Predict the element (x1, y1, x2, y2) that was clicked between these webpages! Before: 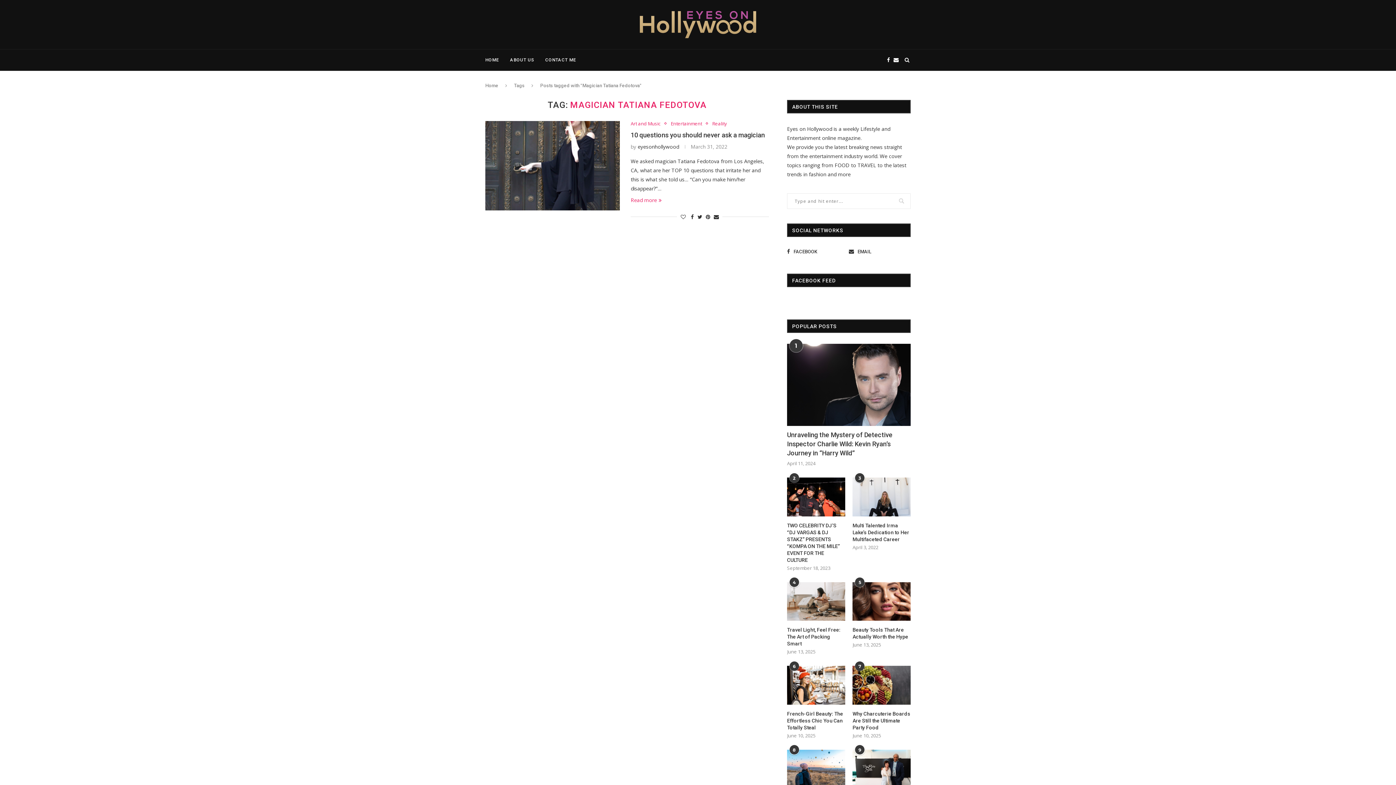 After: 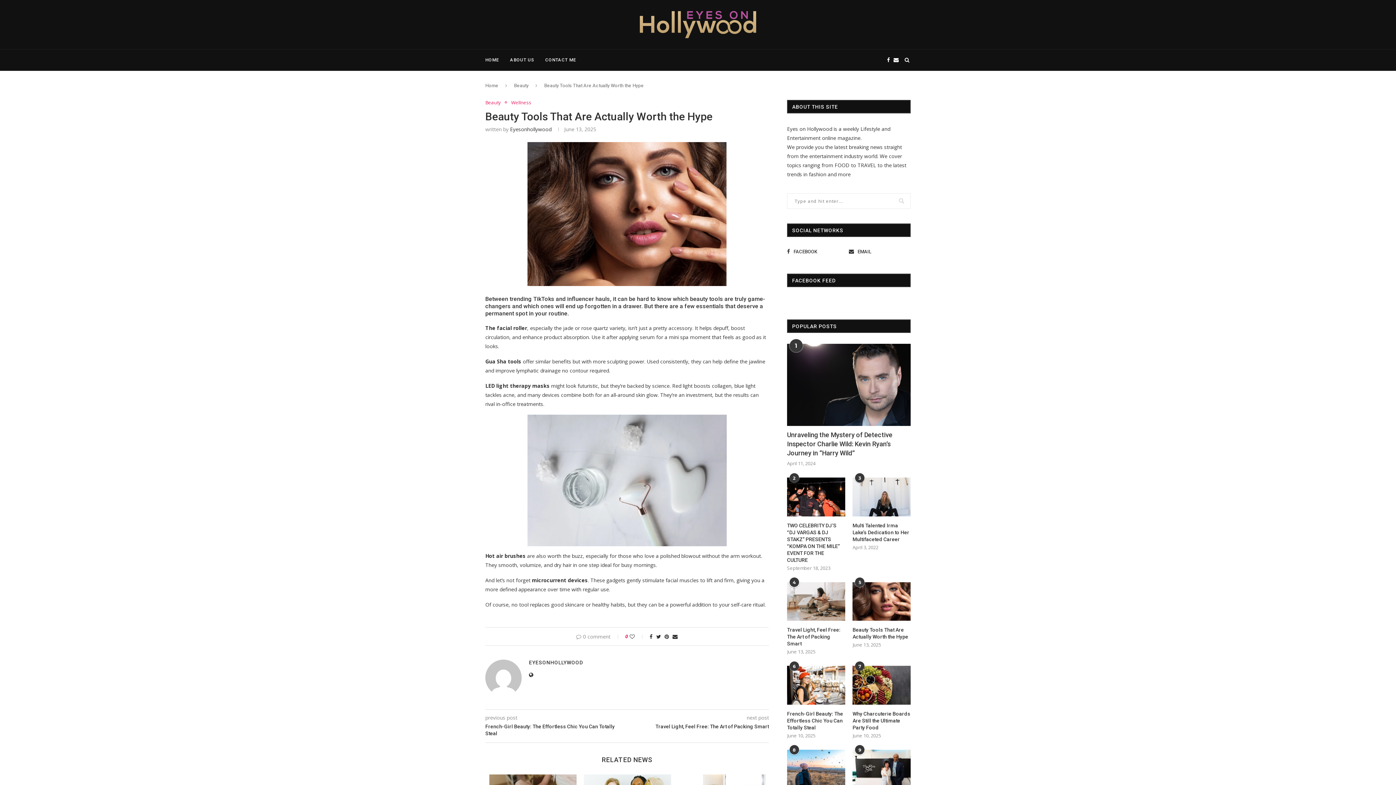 Action: label: Beauty Tools That Are Actually Worth the Hype bbox: (852, 627, 910, 640)